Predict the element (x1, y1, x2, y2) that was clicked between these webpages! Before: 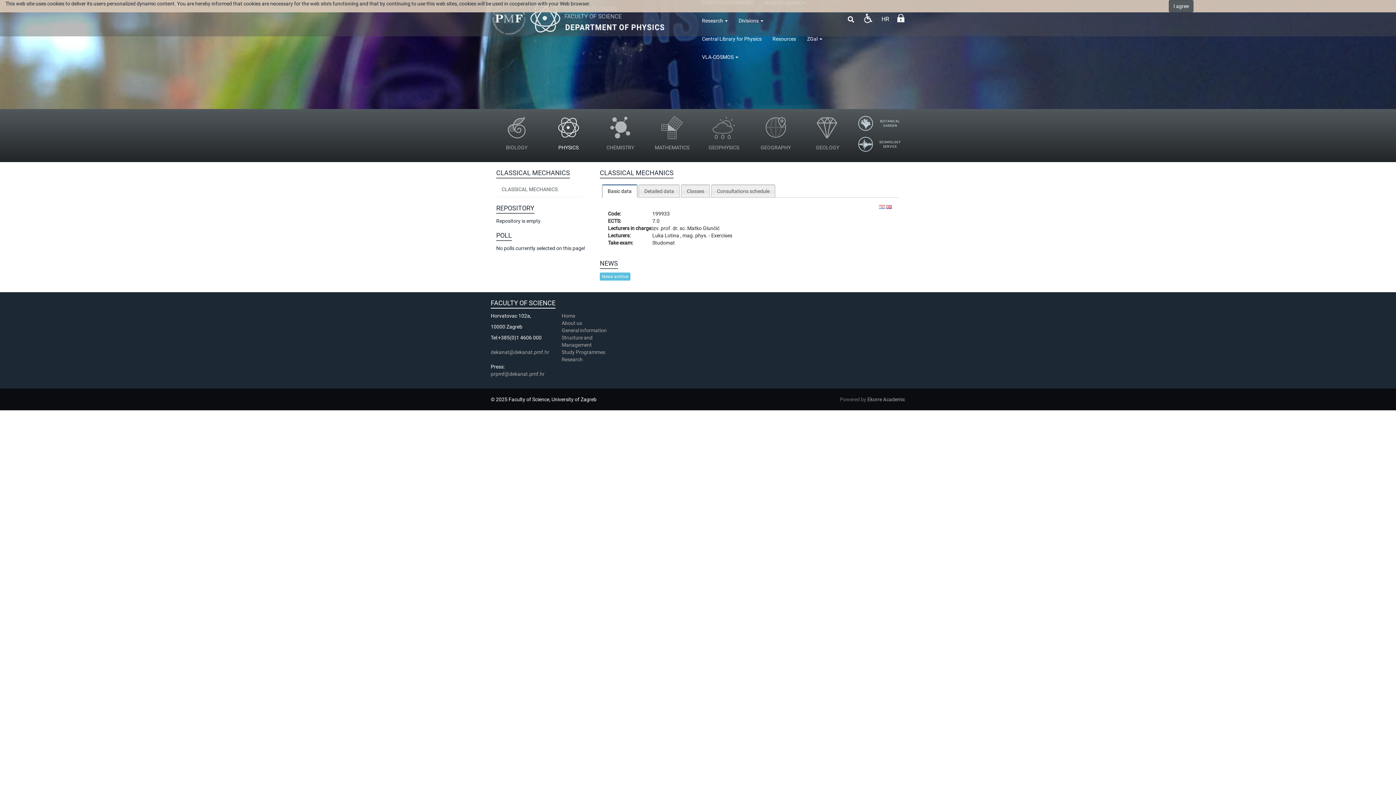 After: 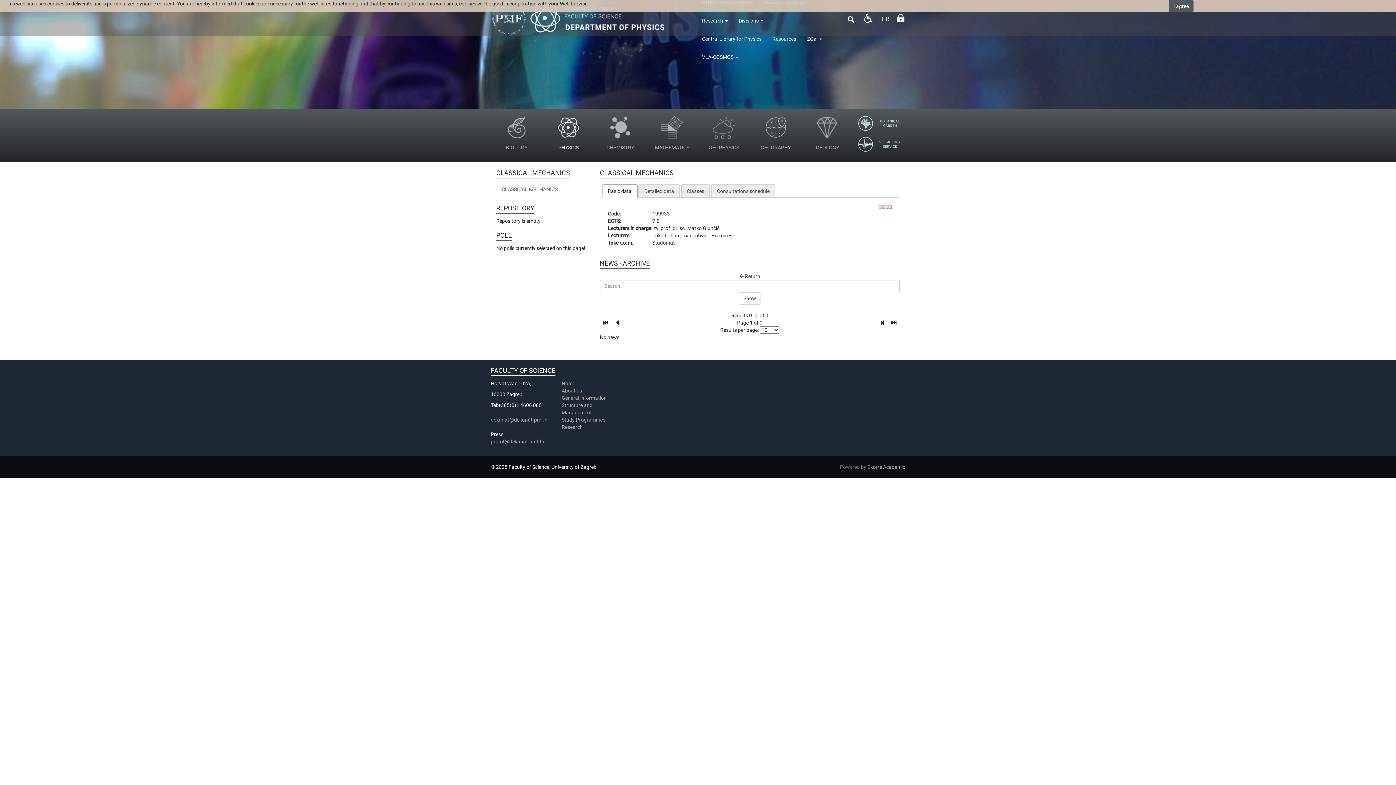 Action: bbox: (600, 272, 630, 280) label: News archive